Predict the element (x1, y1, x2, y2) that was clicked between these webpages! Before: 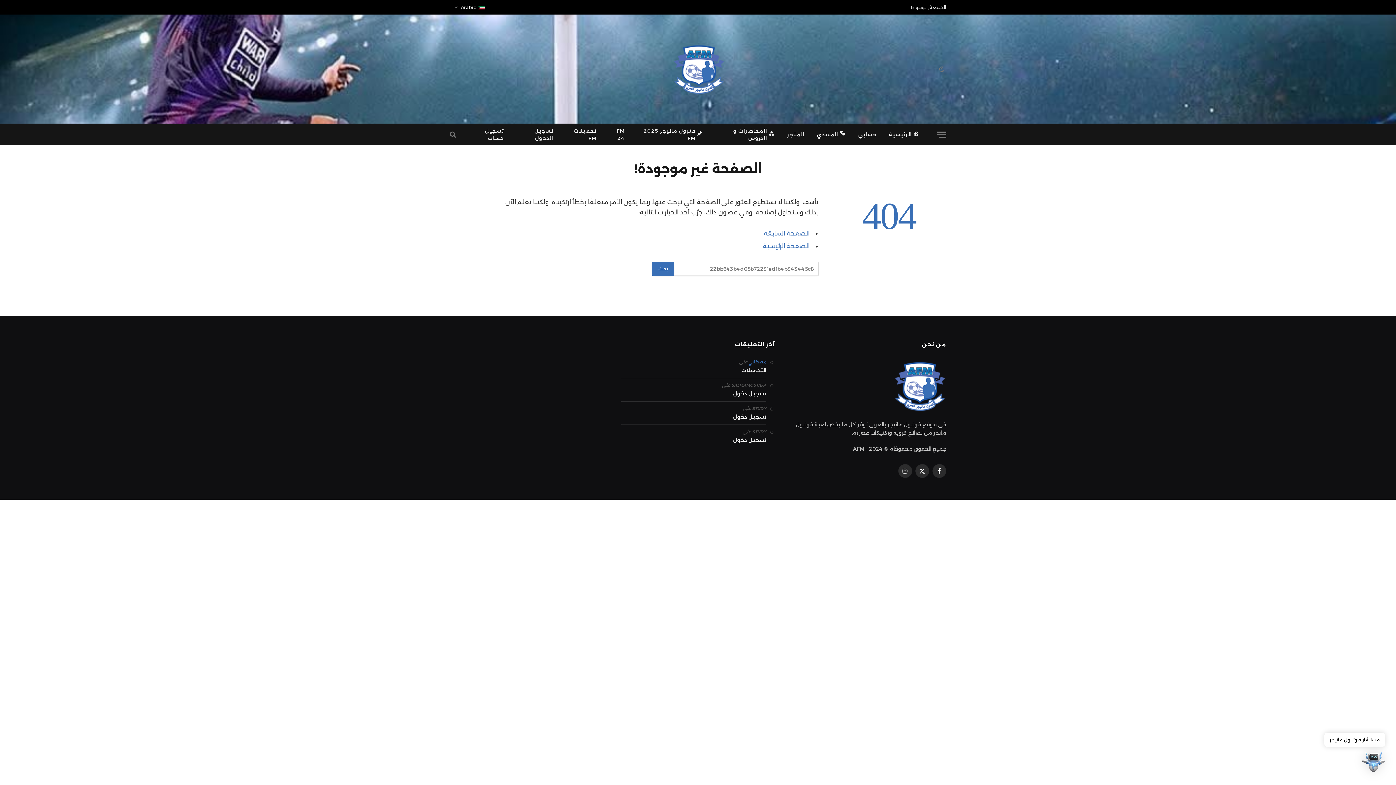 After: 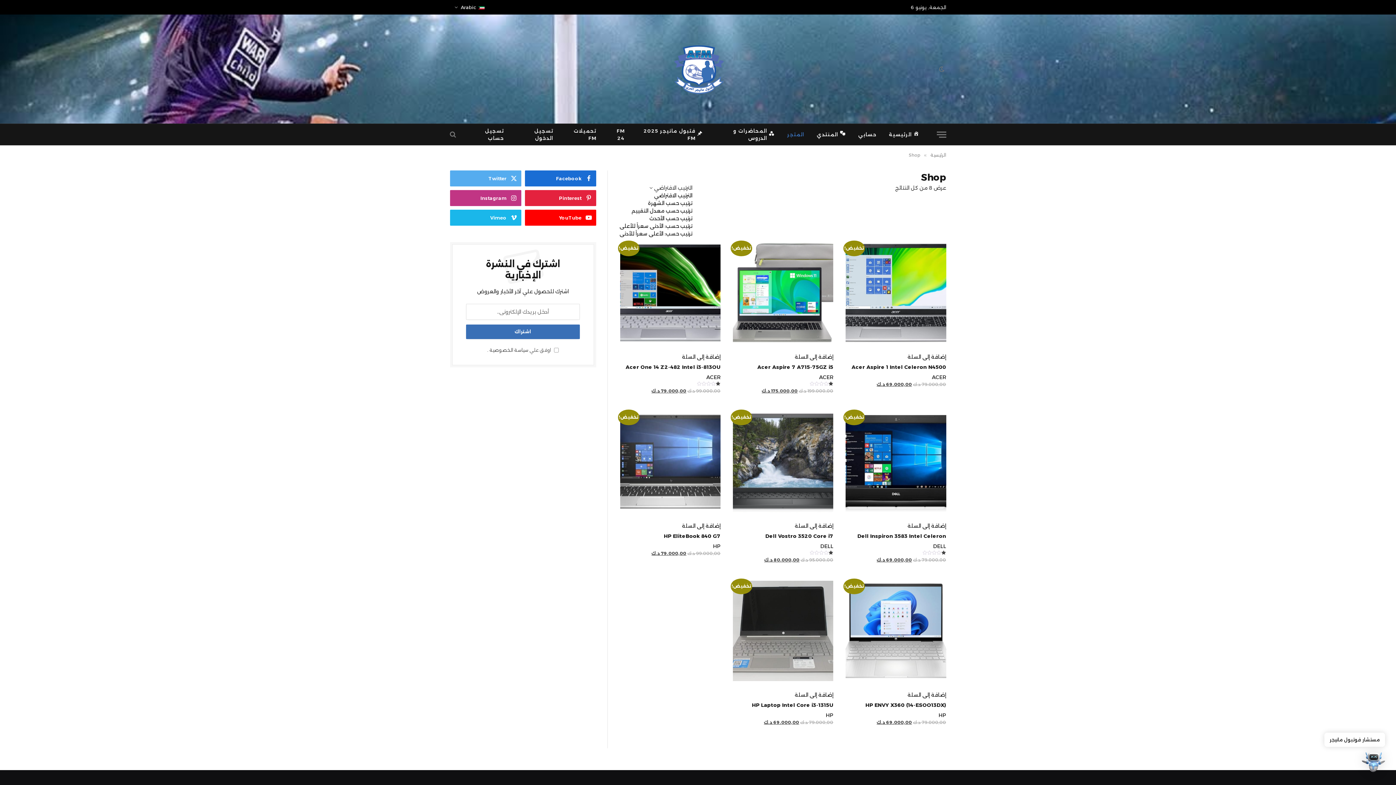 Action: label: المتجر bbox: (781, 124, 810, 145)